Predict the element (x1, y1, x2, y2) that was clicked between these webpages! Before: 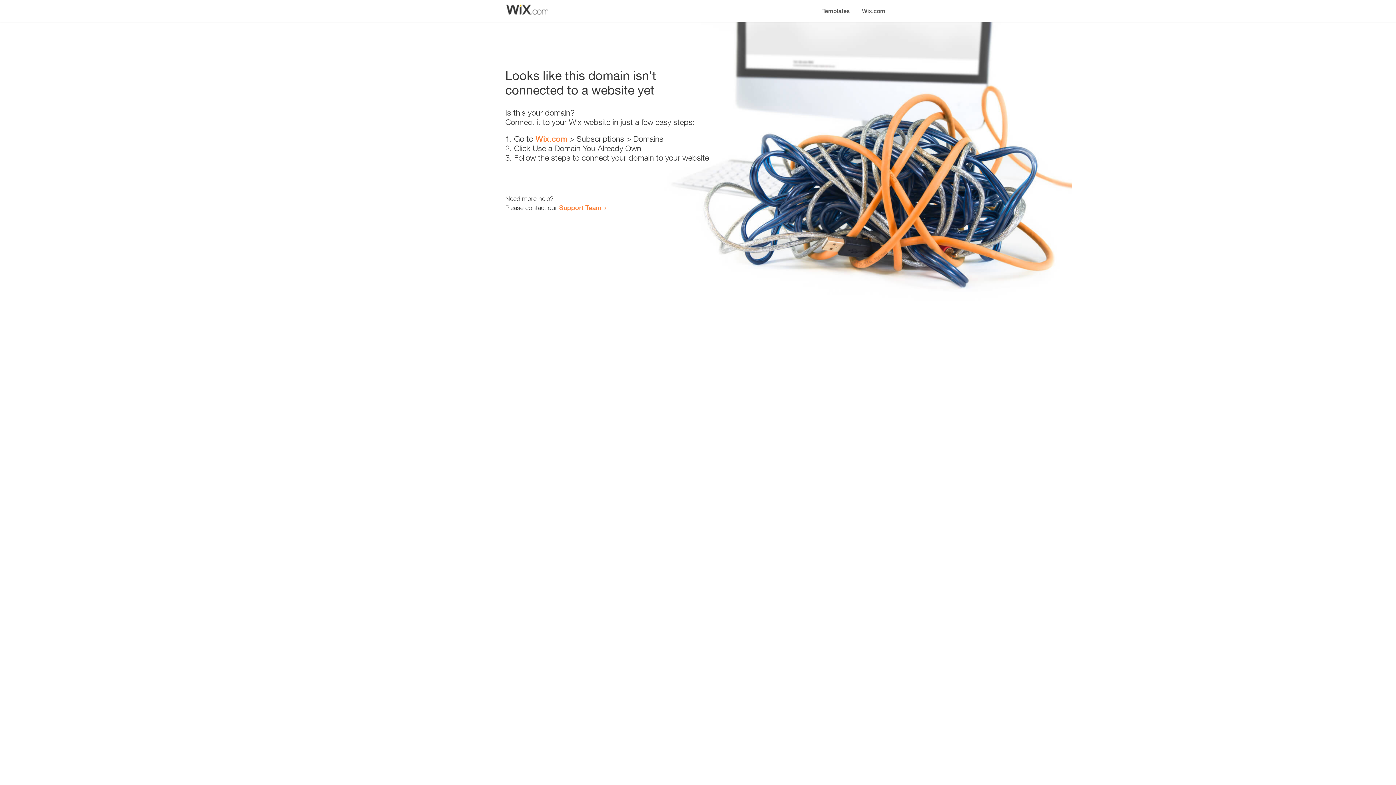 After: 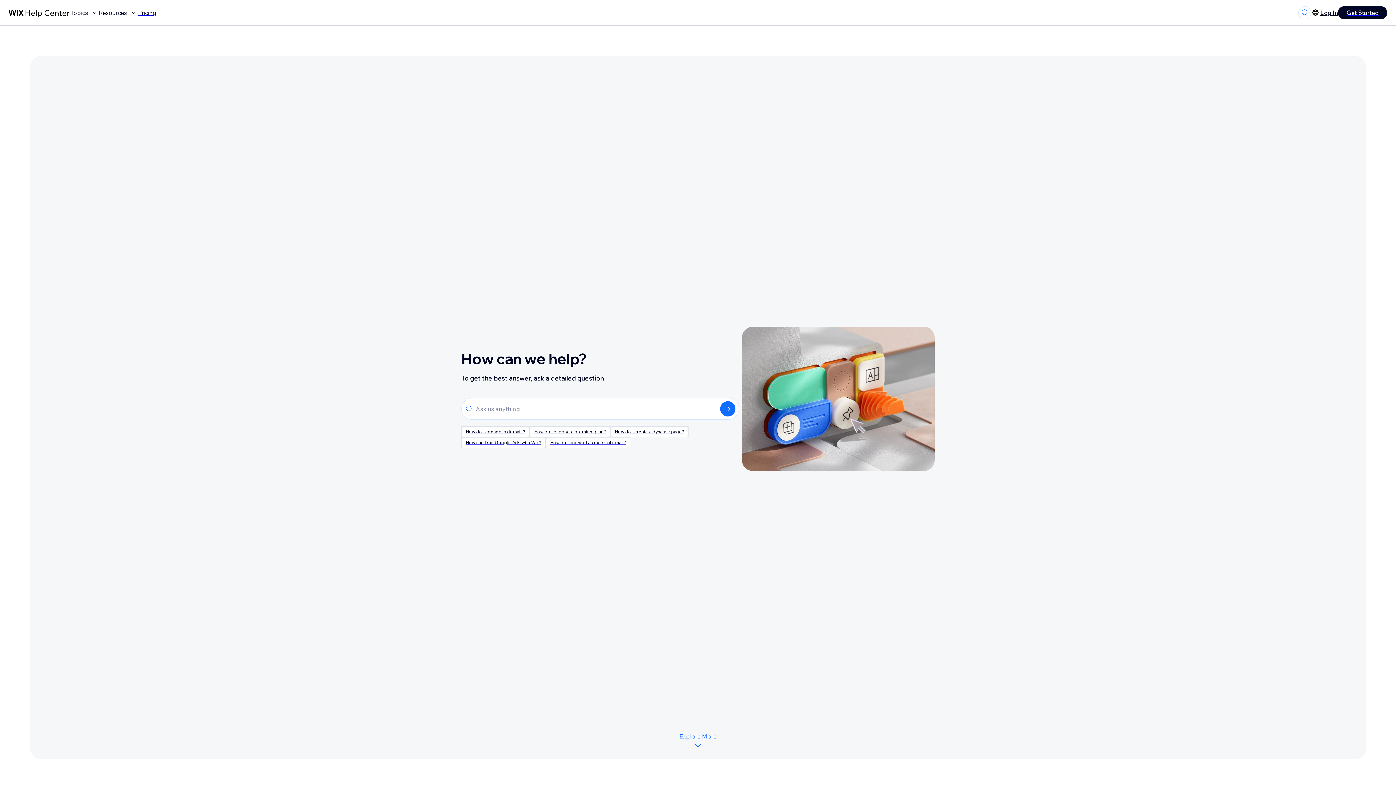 Action: label: Support Team bbox: (559, 203, 601, 211)